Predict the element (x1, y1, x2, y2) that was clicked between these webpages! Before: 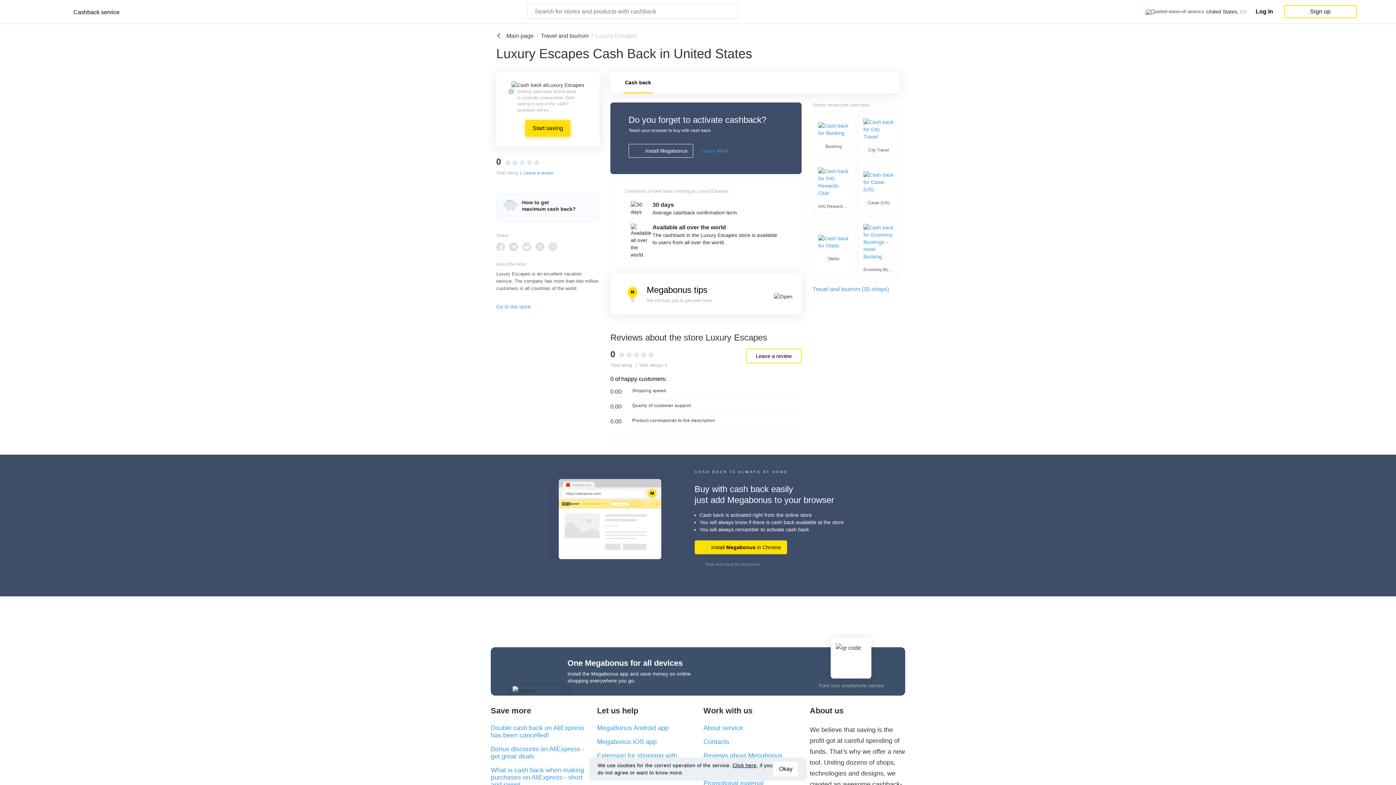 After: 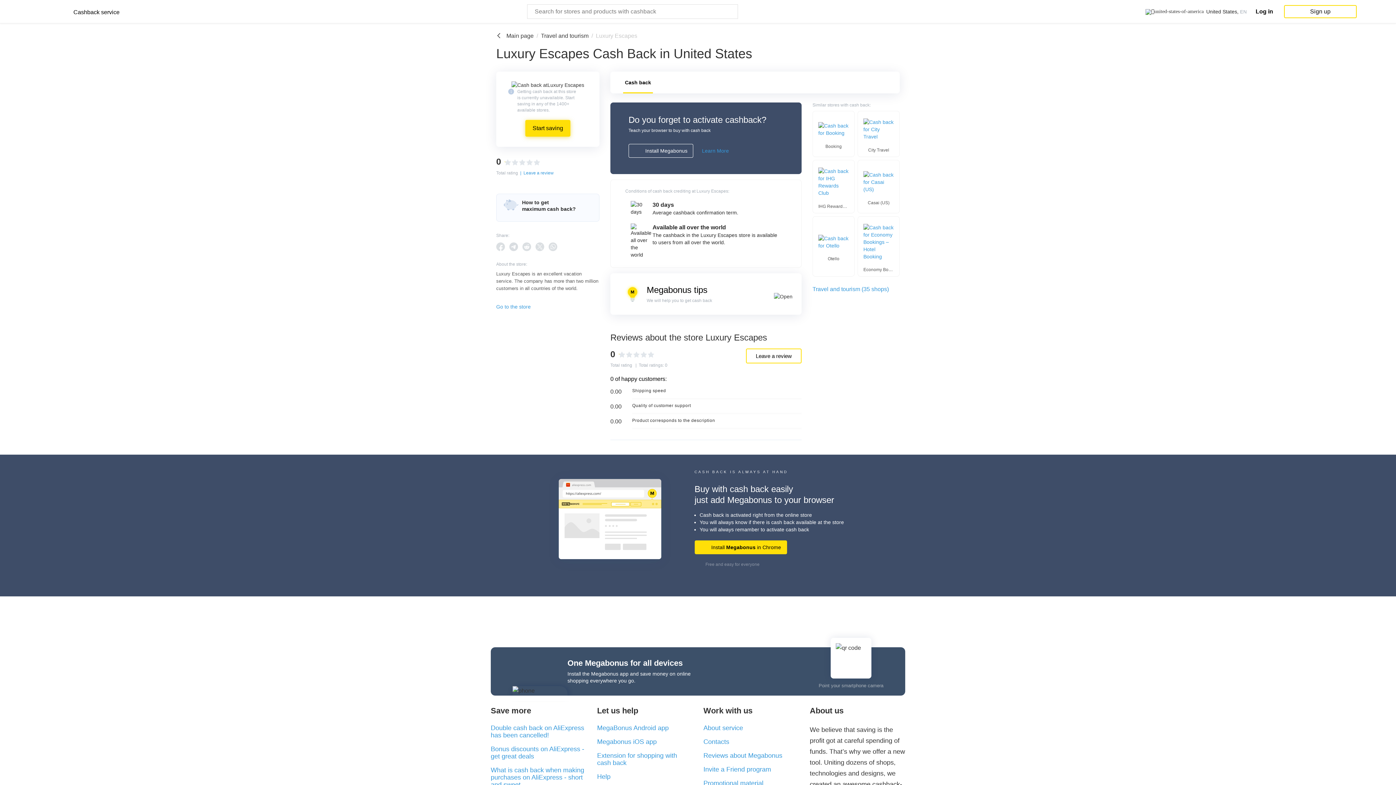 Action: bbox: (773, 762, 798, 776) label: Okay